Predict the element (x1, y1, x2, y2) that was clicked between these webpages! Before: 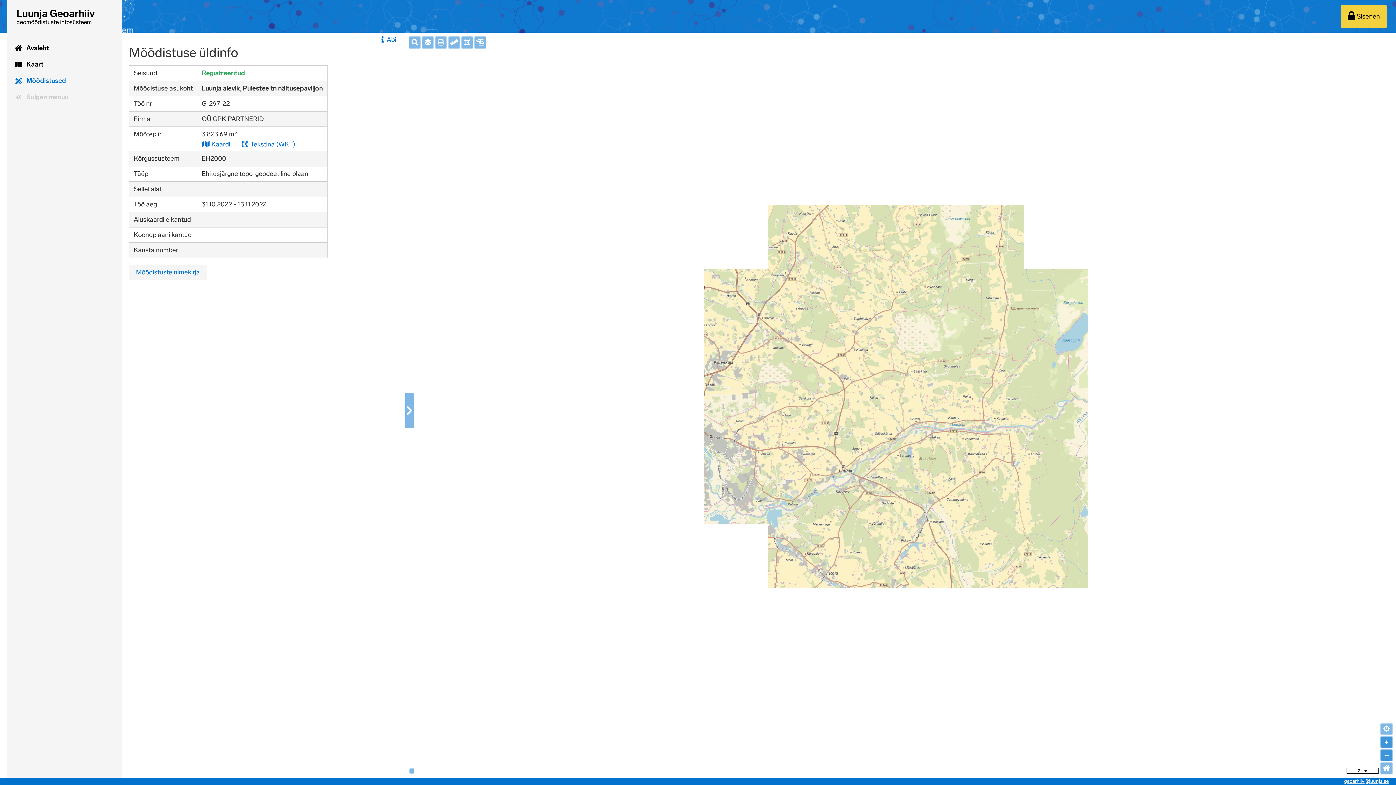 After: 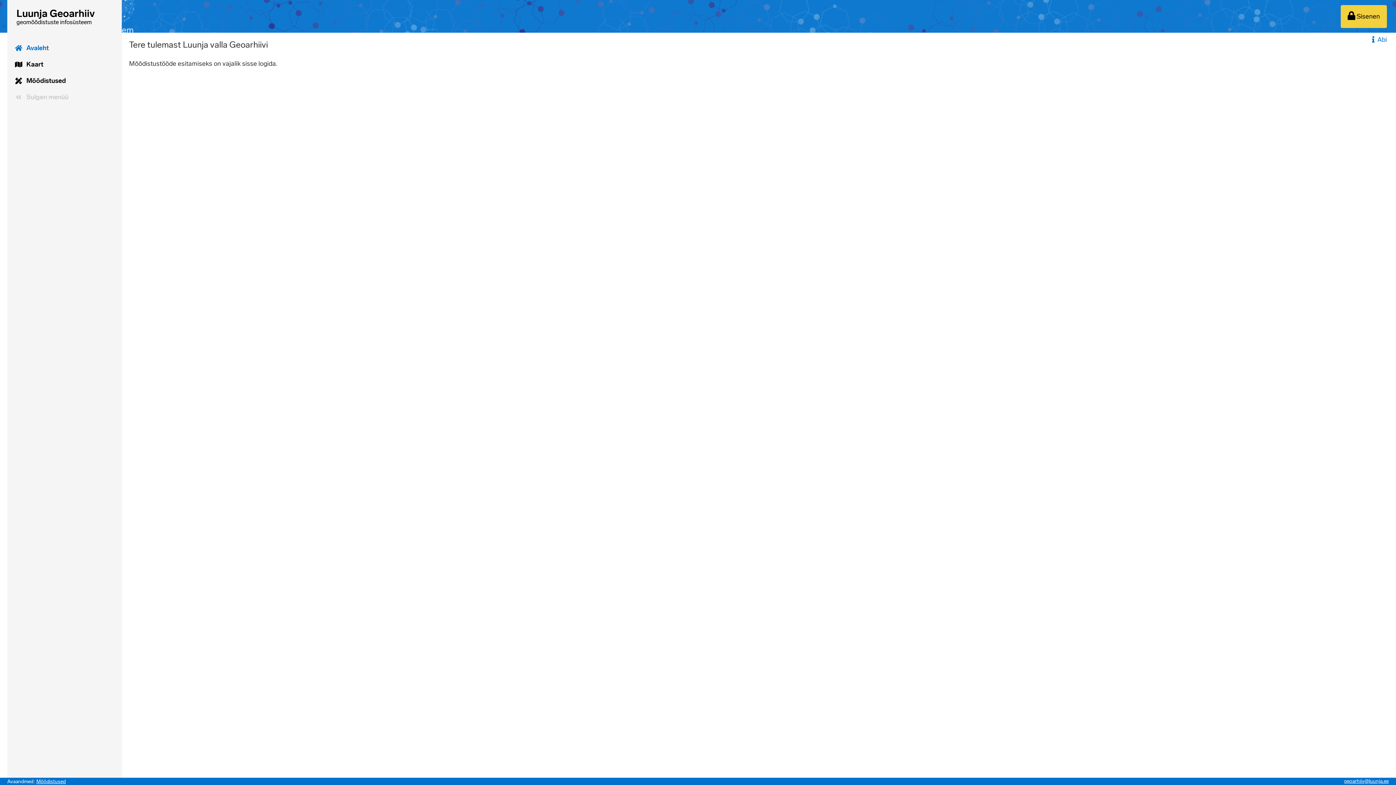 Action: label: Avaleht bbox: (7, 40, 121, 56)